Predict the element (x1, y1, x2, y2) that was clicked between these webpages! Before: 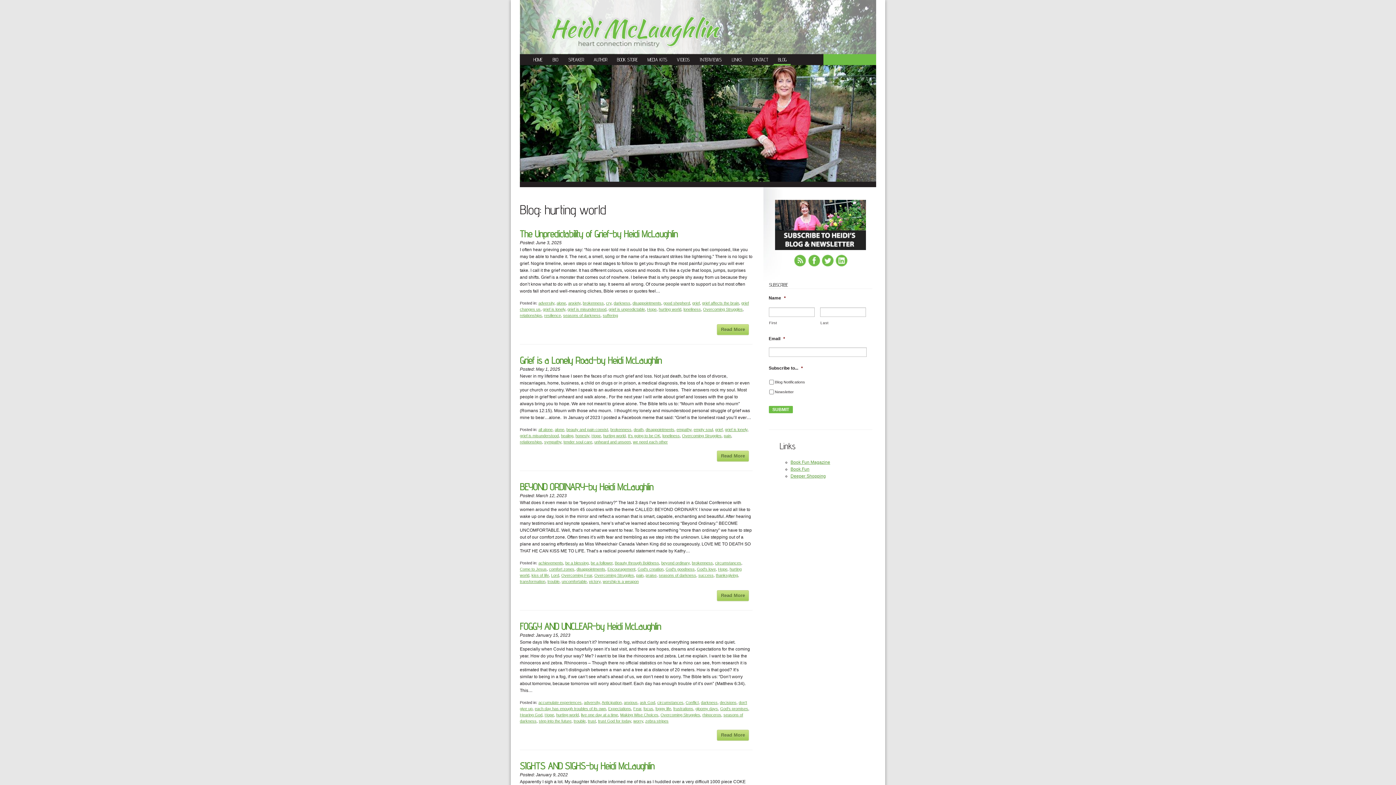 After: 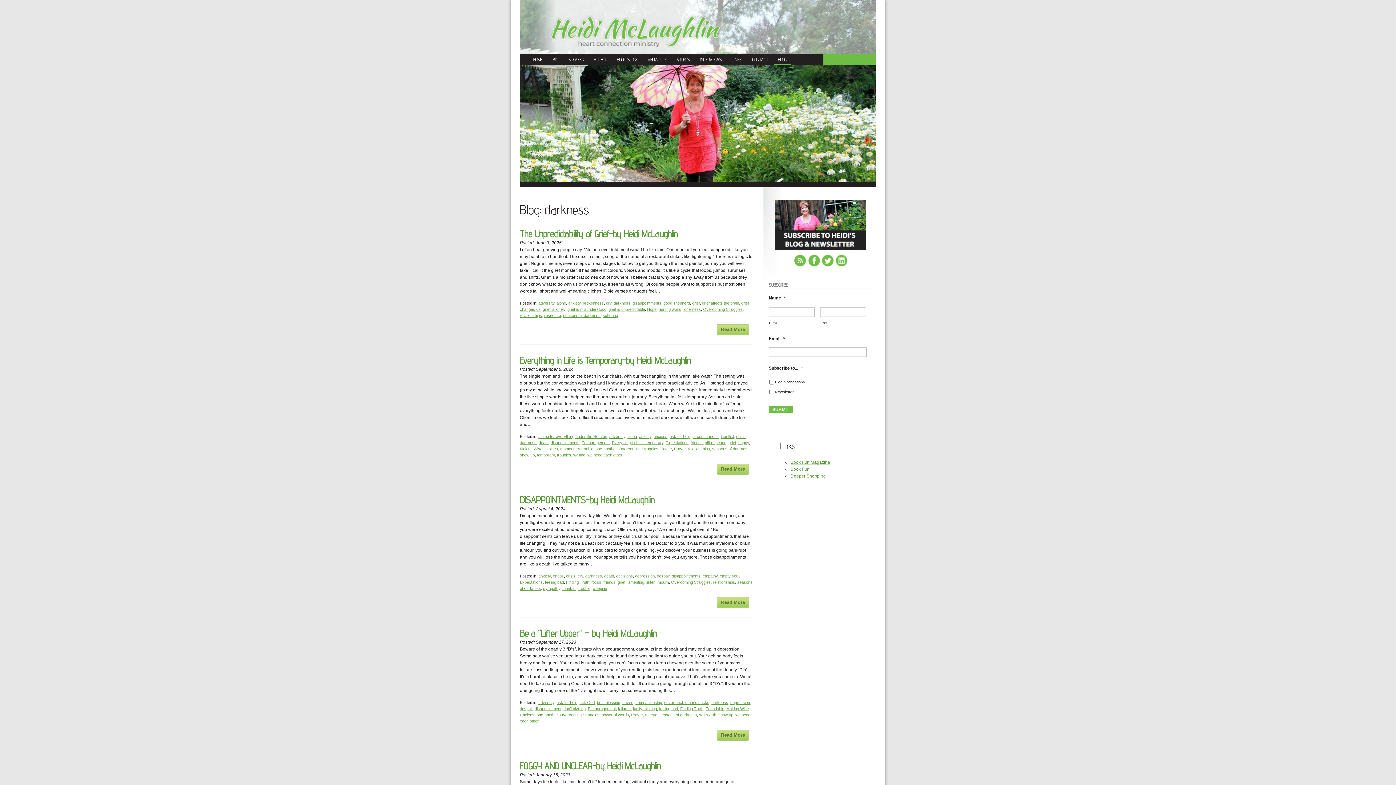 Action: label: darkness bbox: (613, 301, 630, 305)